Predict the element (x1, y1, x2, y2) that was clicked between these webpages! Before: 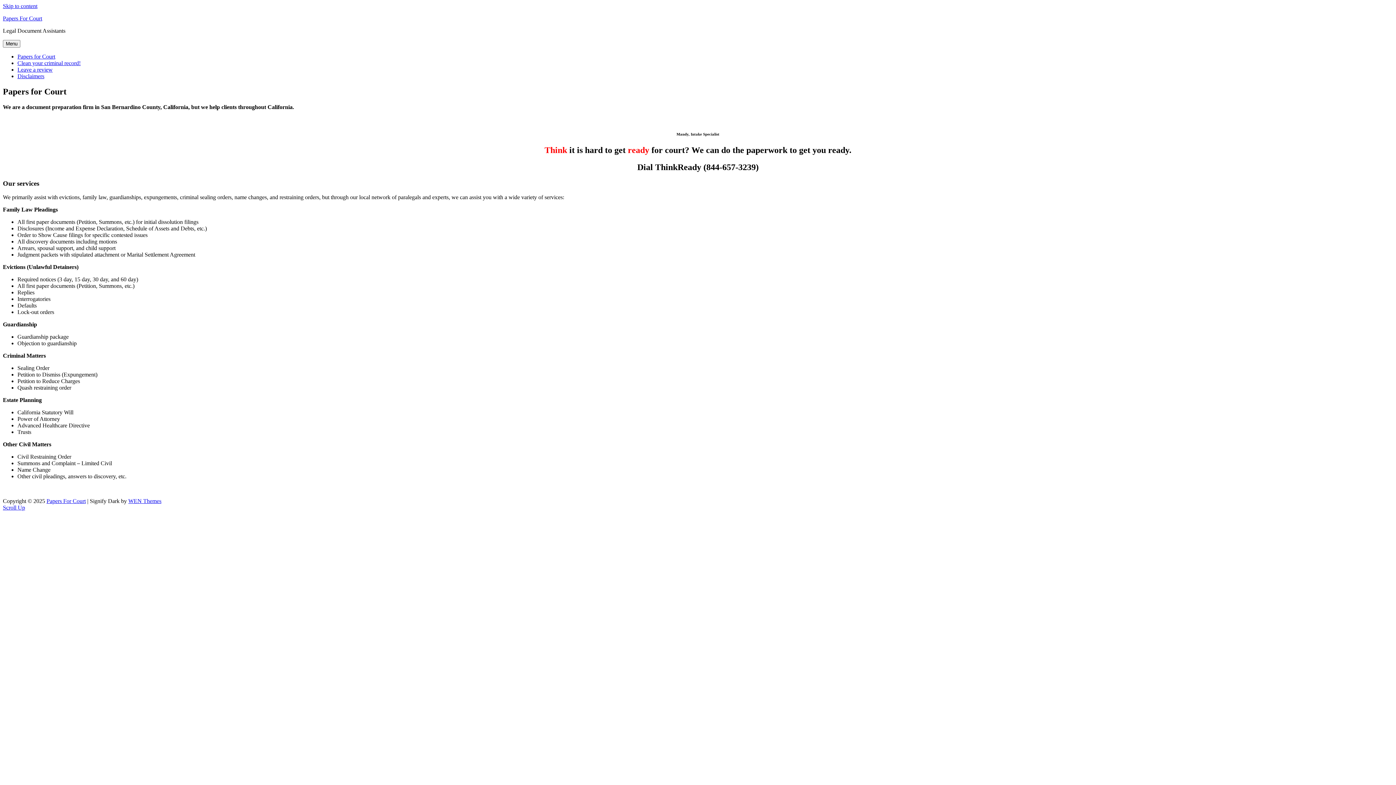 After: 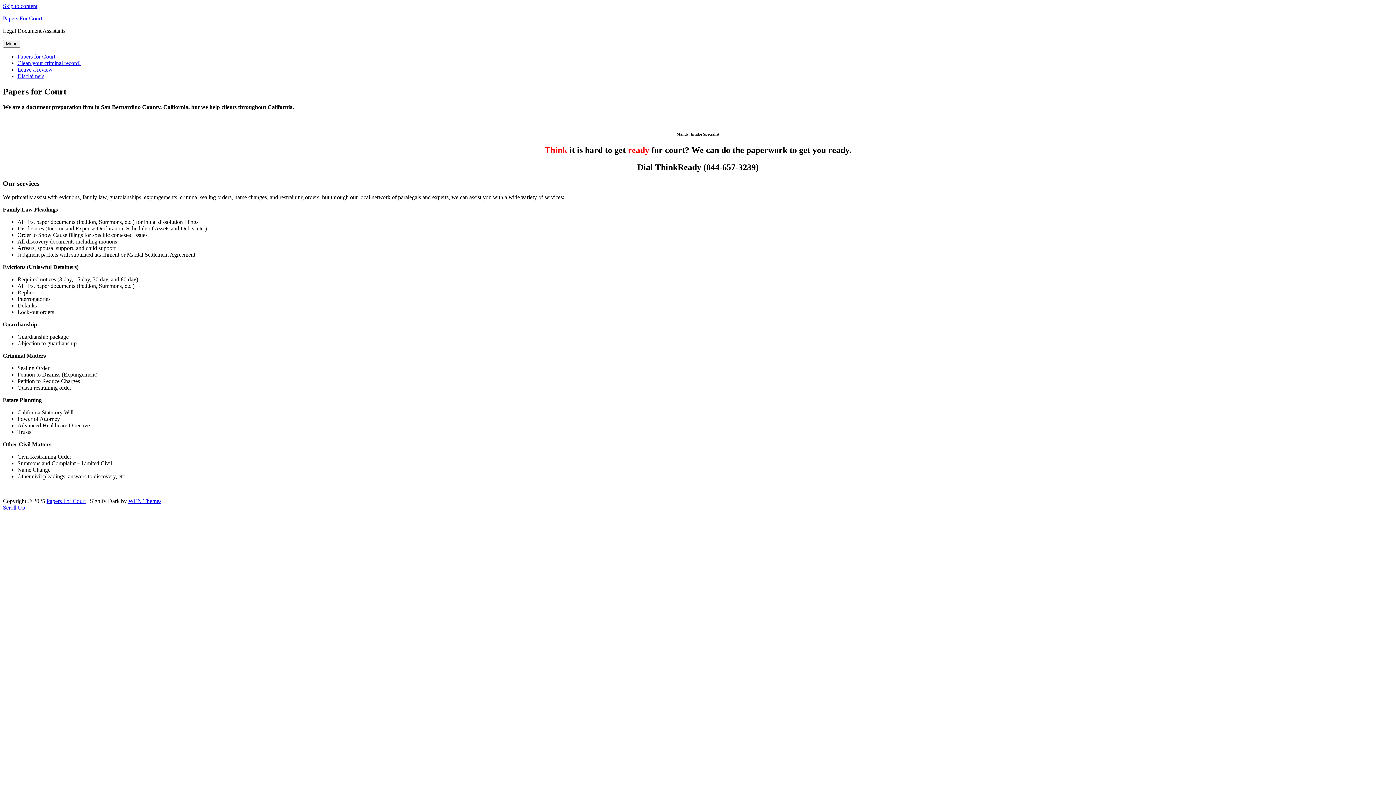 Action: label: Leave a review bbox: (17, 66, 52, 72)